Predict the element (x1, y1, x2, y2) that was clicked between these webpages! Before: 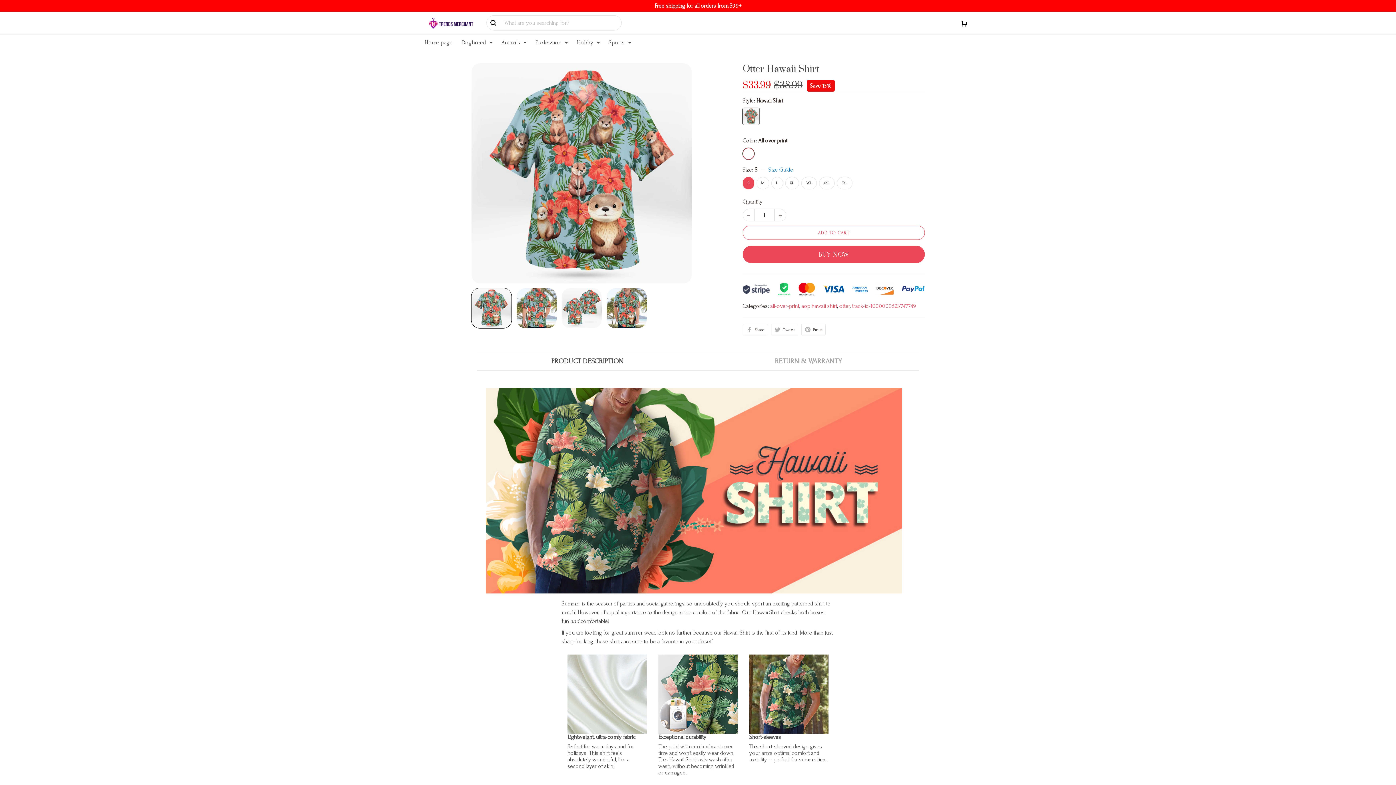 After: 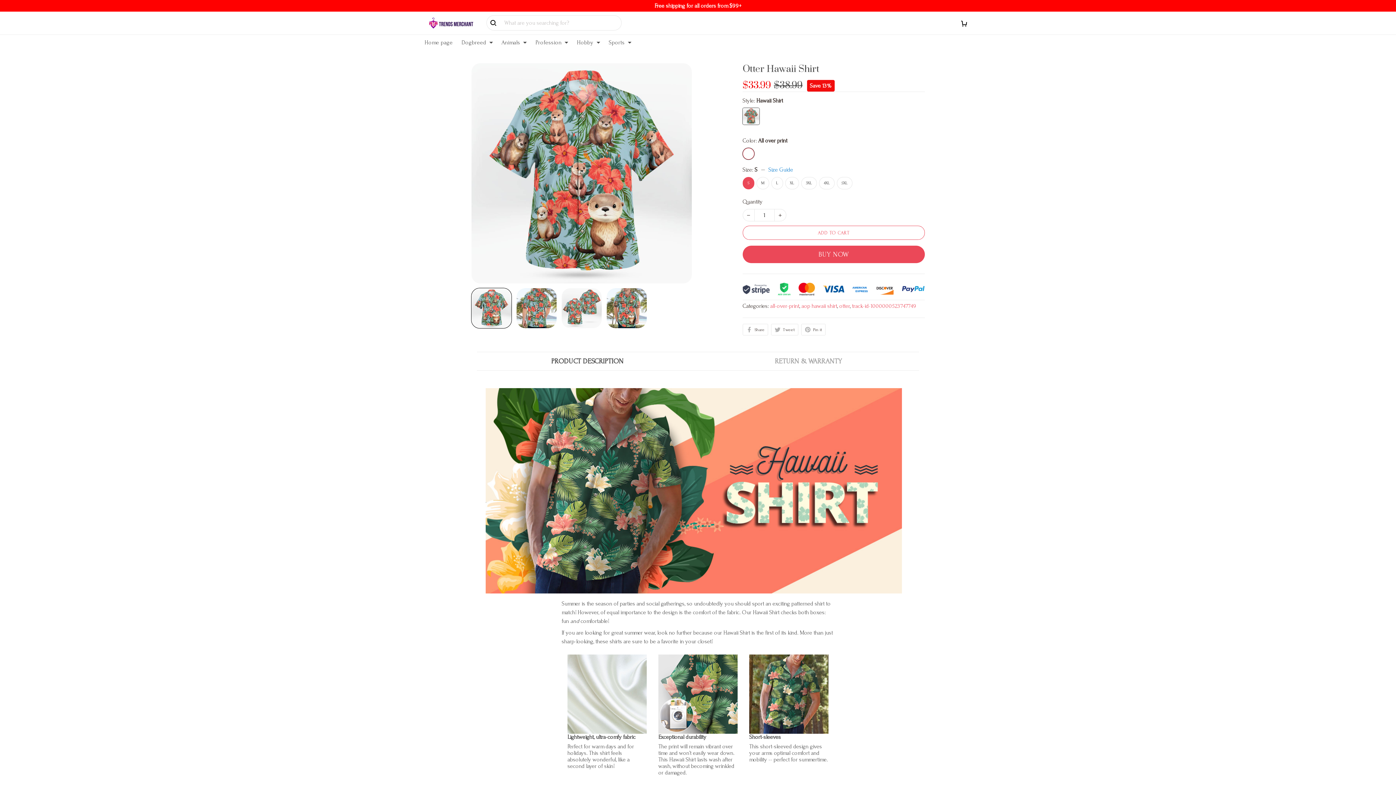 Action: label: PRODUCT DESCRIPTION bbox: (477, 510, 698, 519)